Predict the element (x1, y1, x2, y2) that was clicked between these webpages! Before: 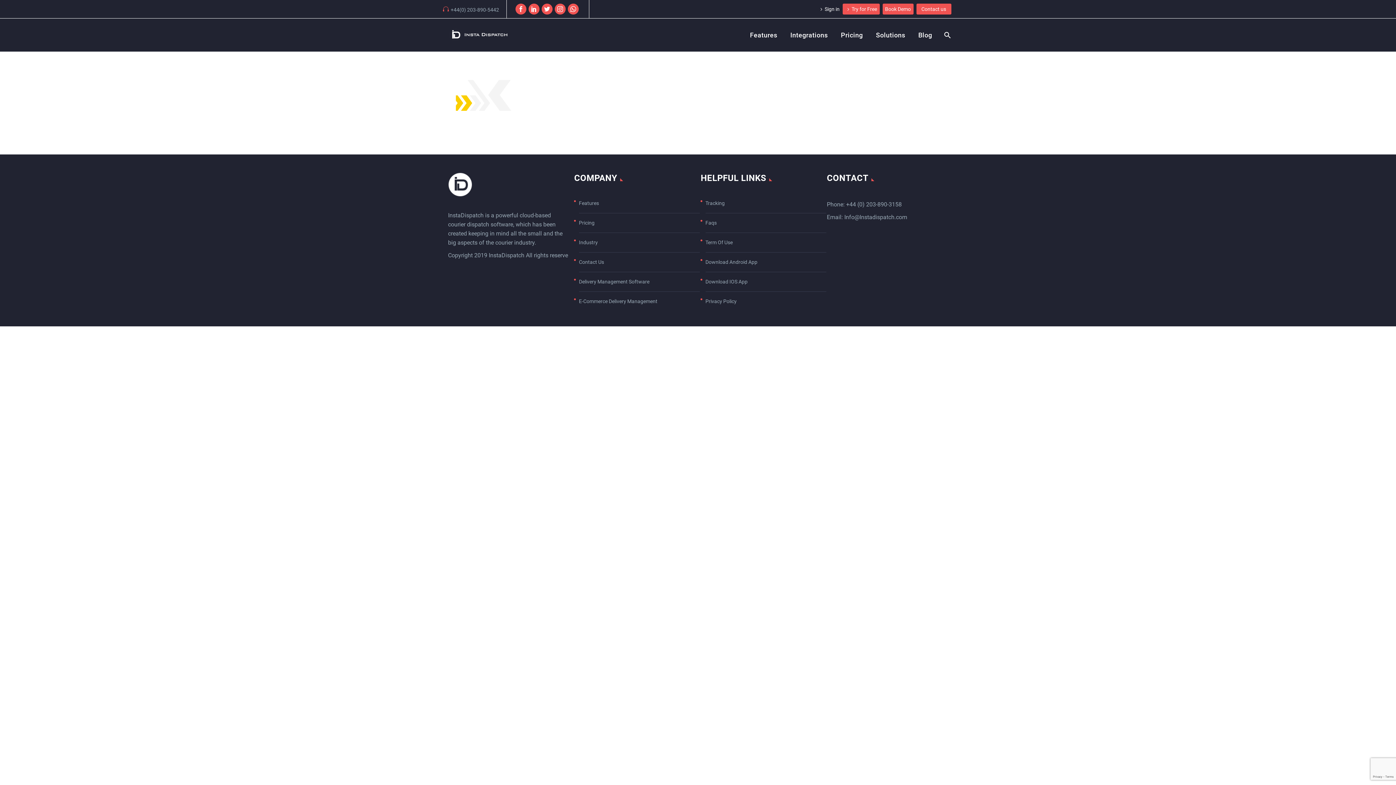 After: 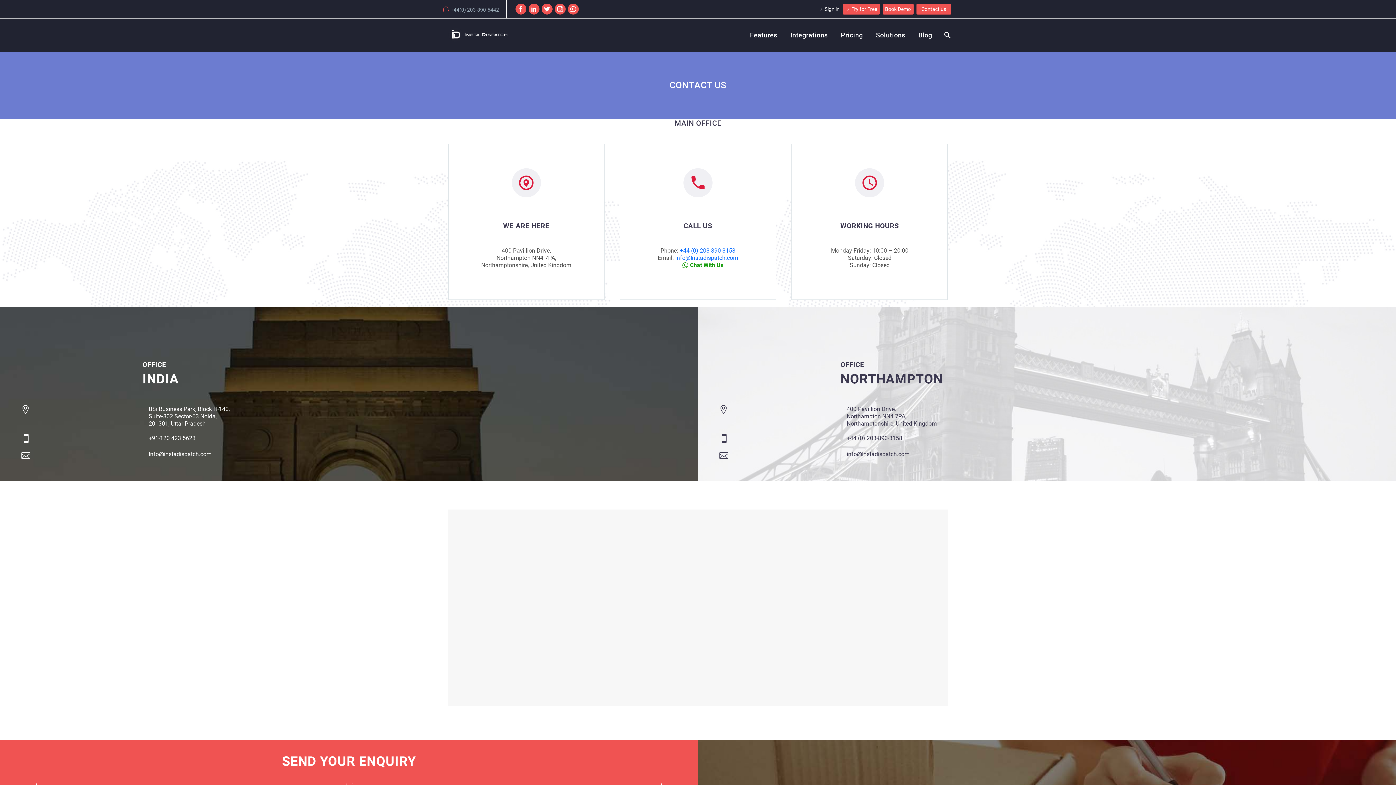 Action: label: Contact us bbox: (916, 3, 951, 14)